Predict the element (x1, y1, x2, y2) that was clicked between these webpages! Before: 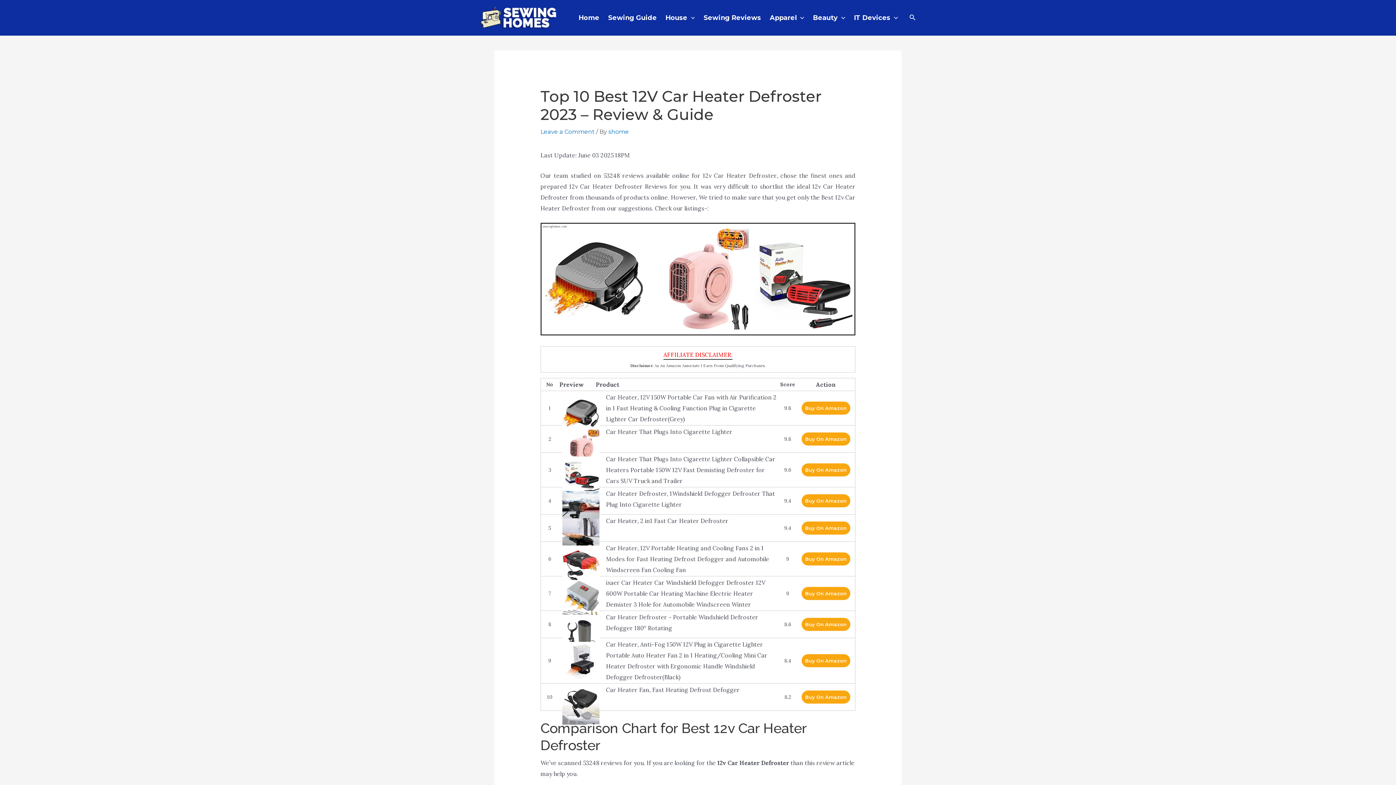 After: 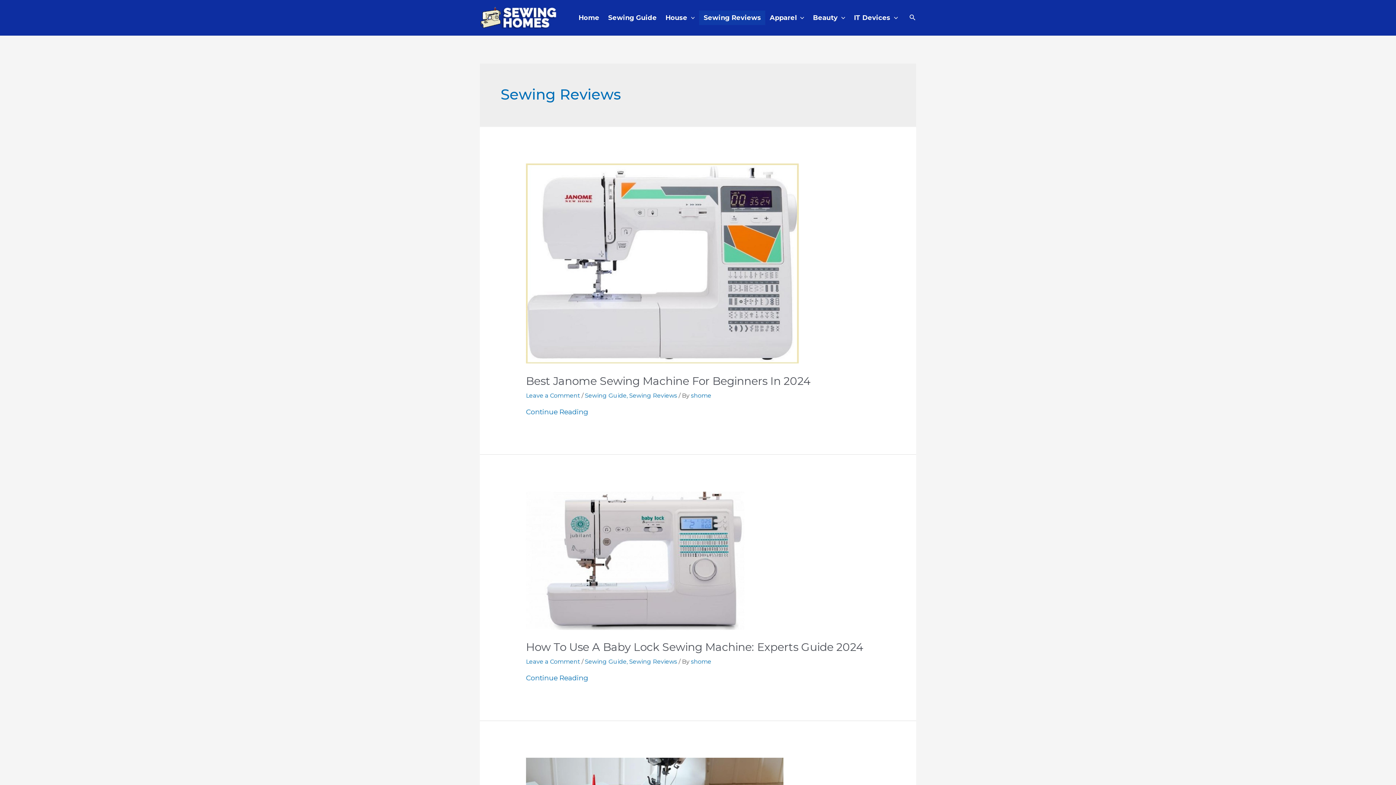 Action: bbox: (699, 10, 765, 25) label: Sewing Reviews